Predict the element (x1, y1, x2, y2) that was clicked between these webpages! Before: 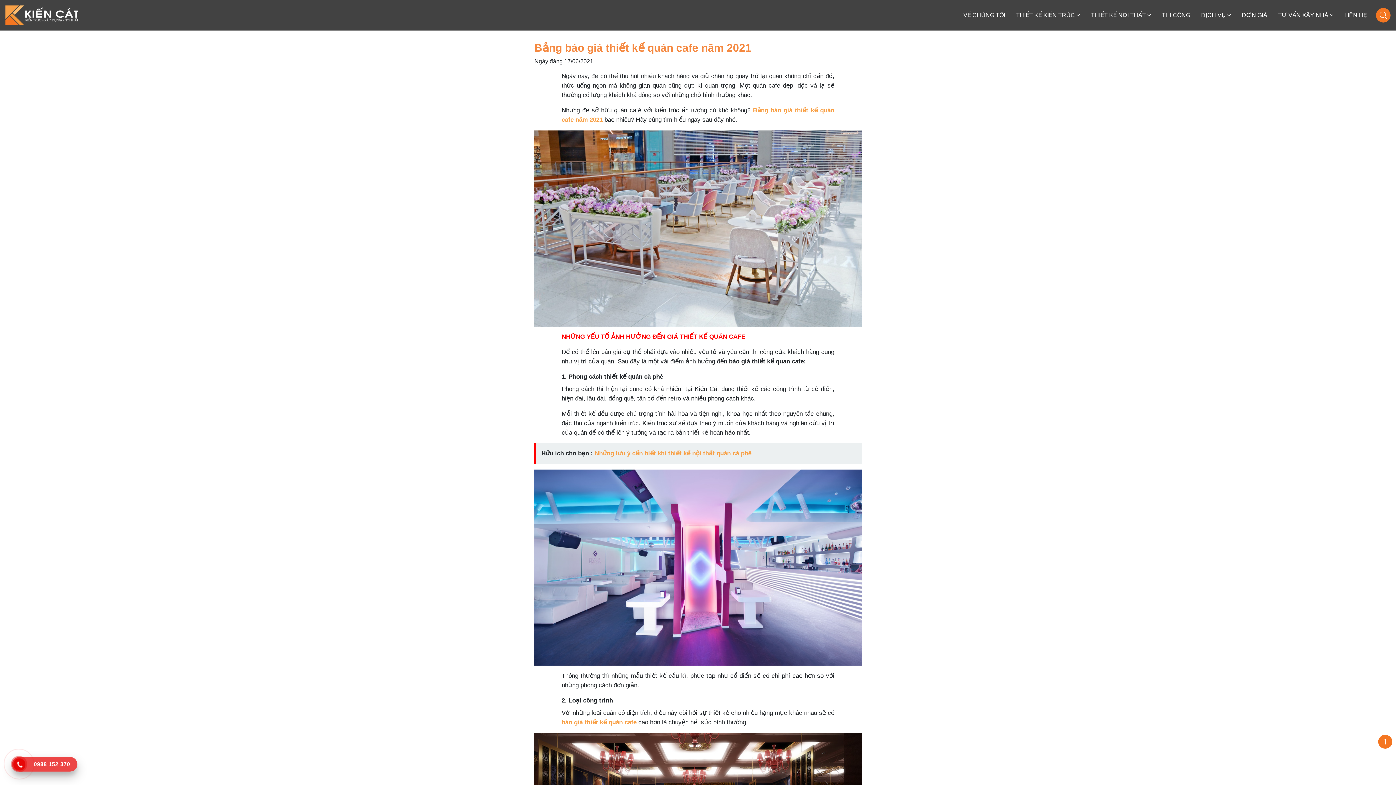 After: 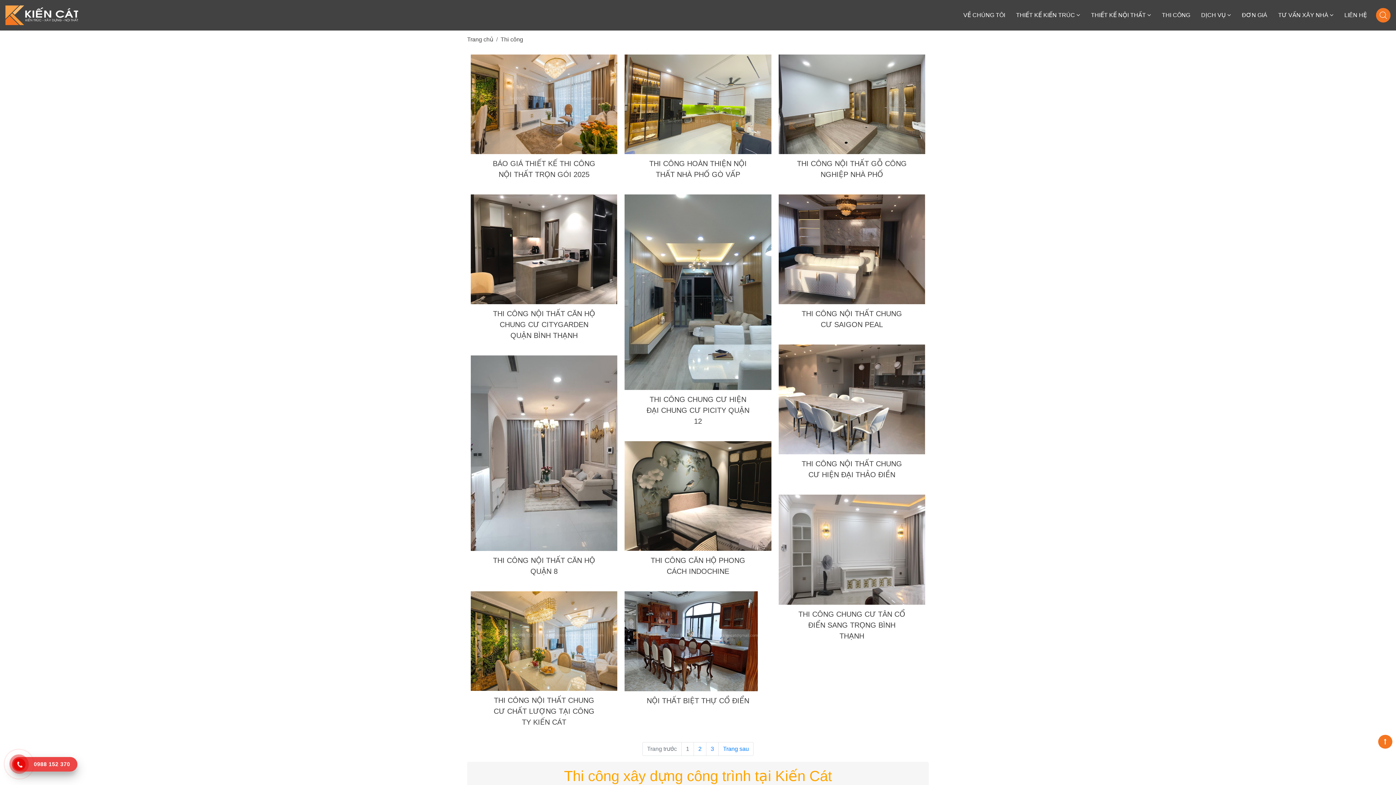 Action: label: THI CÔNG bbox: (1156, 0, 1196, 30)